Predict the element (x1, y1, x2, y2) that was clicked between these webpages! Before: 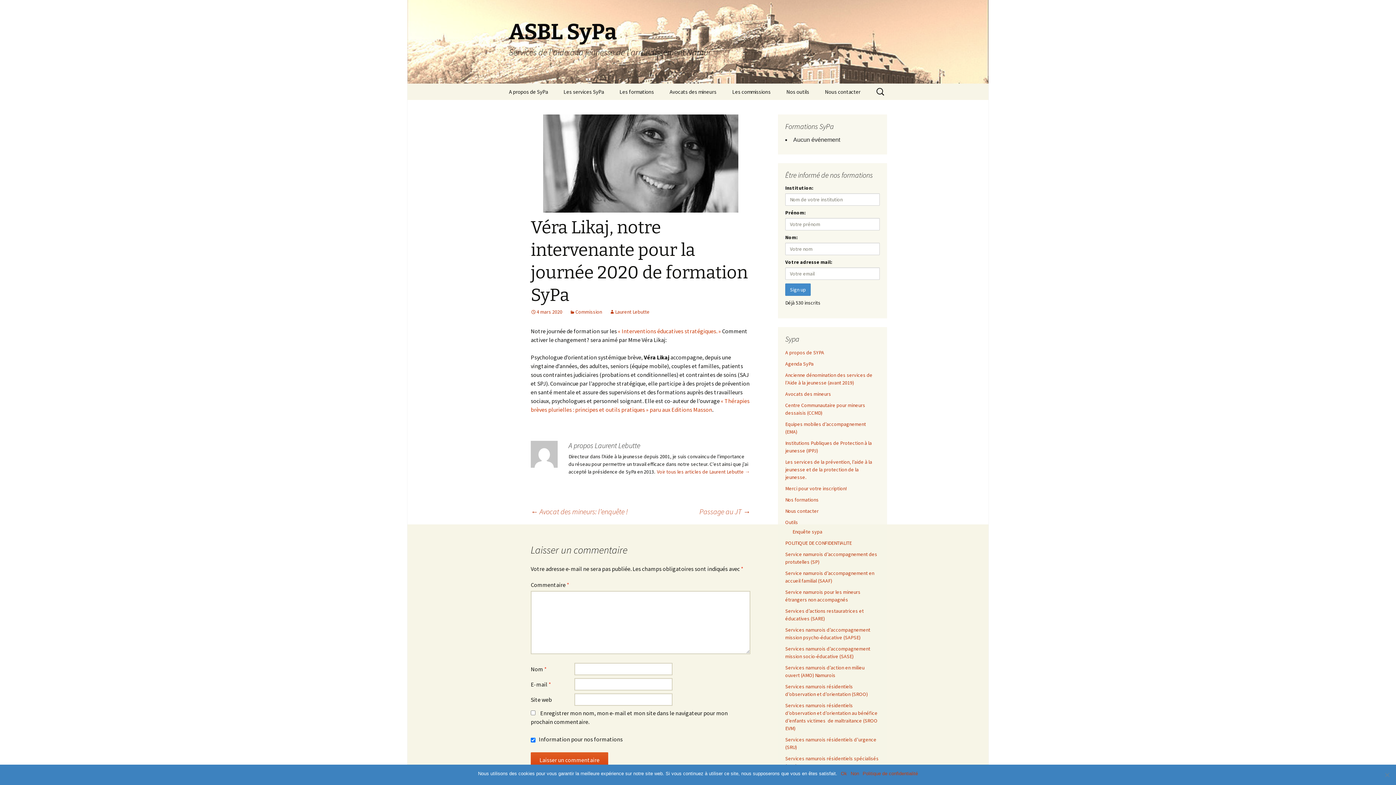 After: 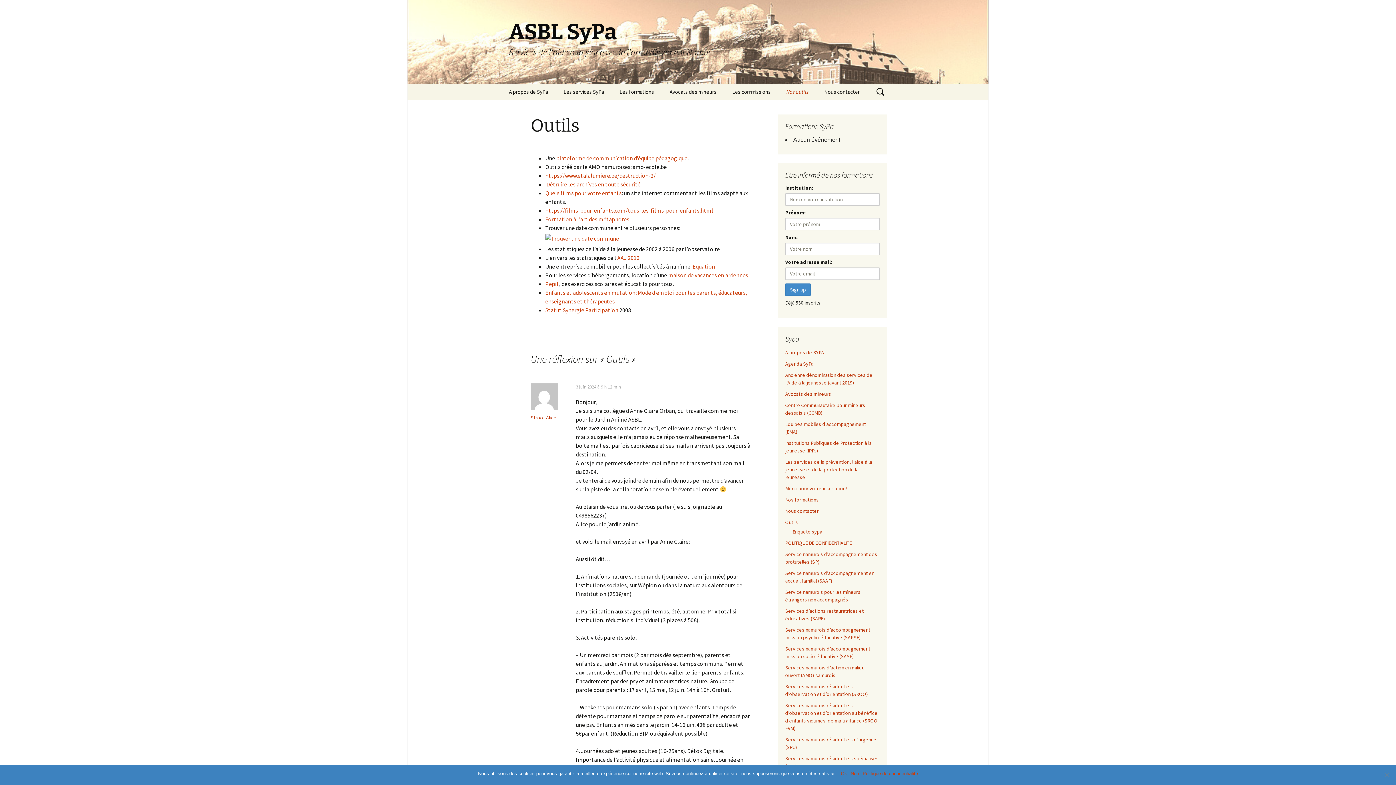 Action: bbox: (785, 519, 798, 525) label: Outils